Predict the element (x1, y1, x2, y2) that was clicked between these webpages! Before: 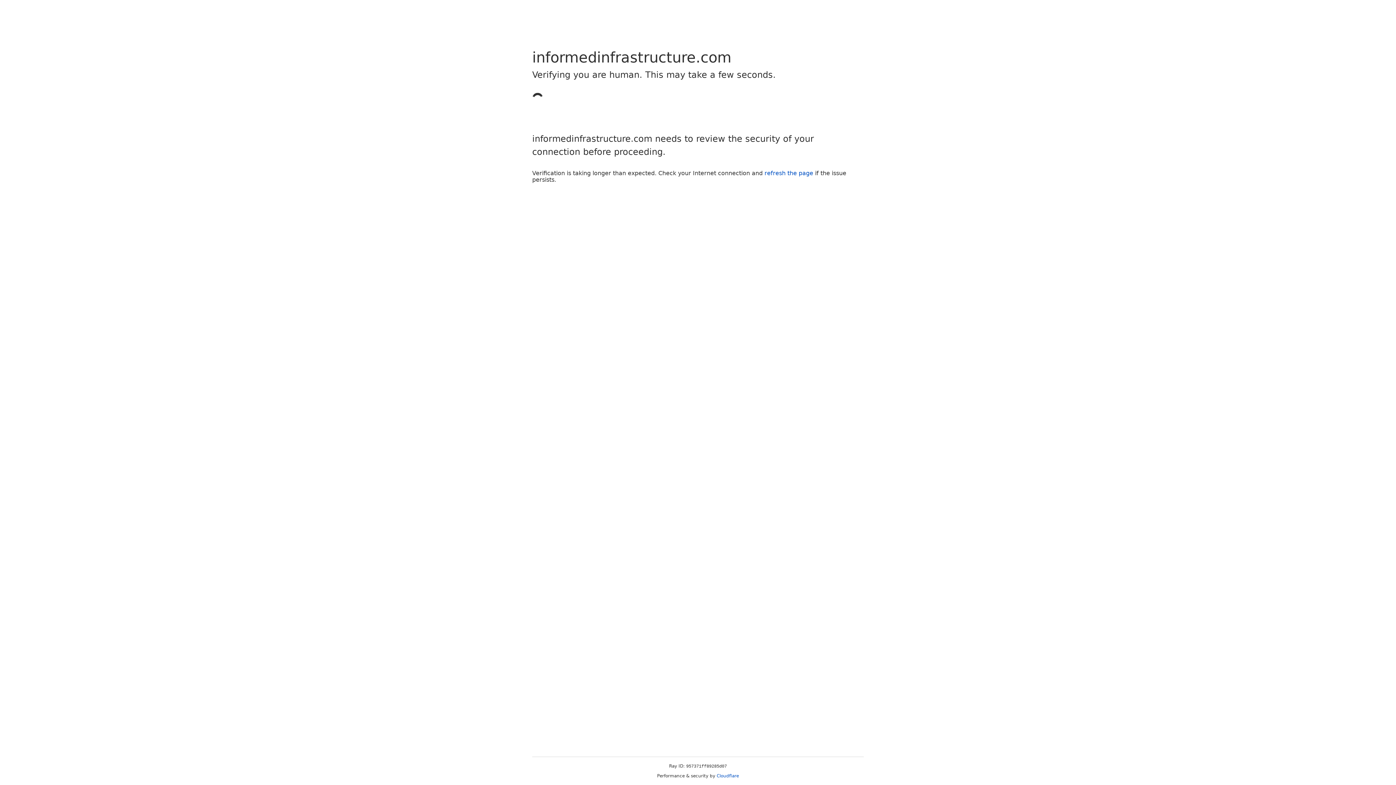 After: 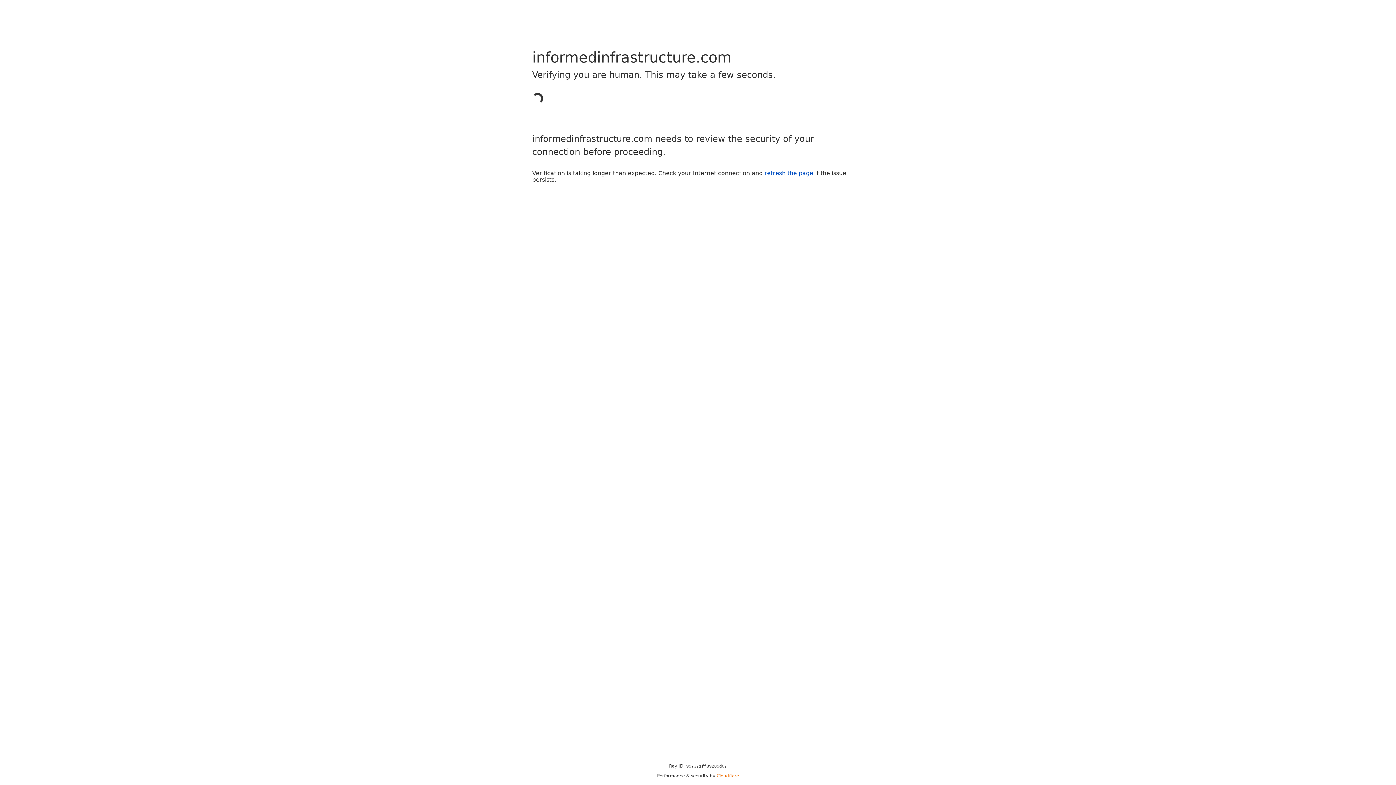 Action: label: Cloudflare bbox: (716, 773, 739, 778)